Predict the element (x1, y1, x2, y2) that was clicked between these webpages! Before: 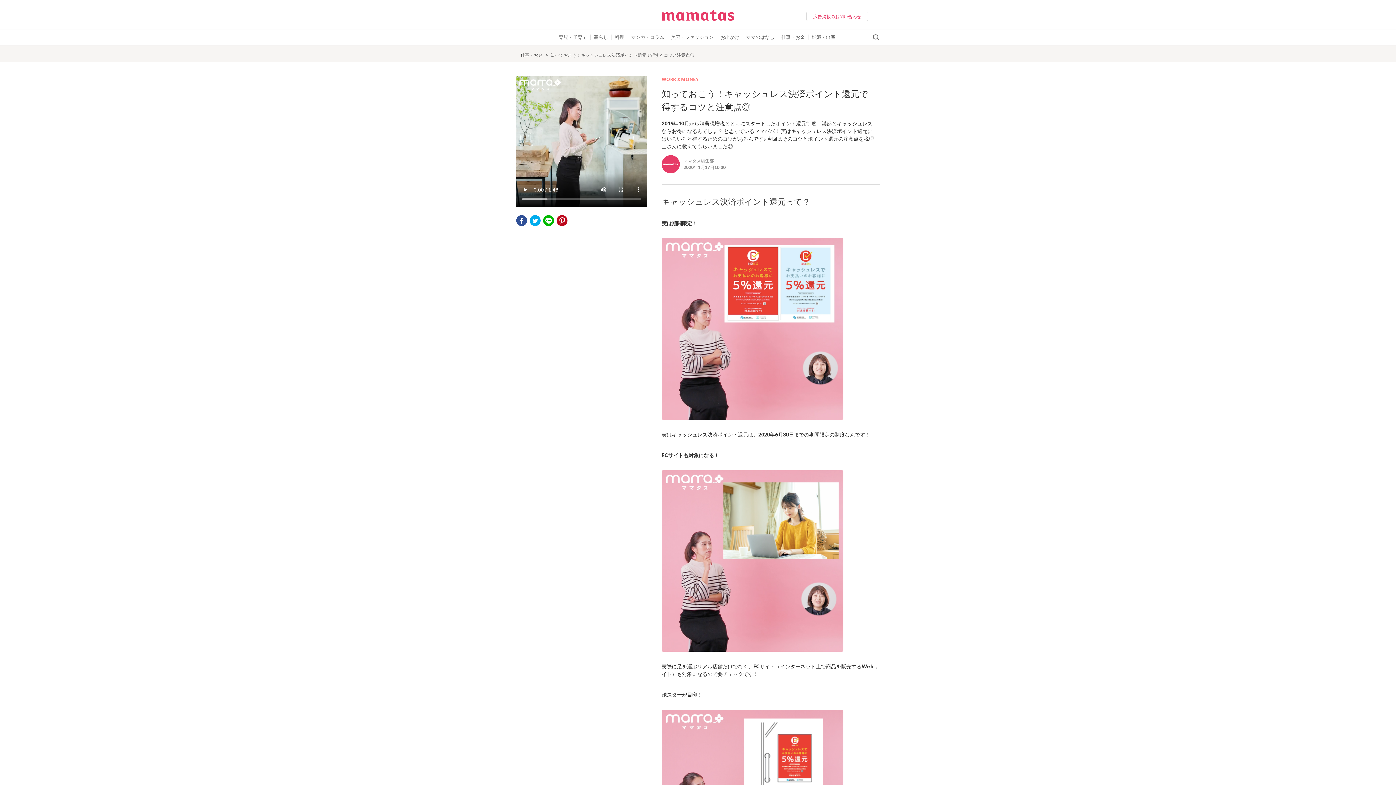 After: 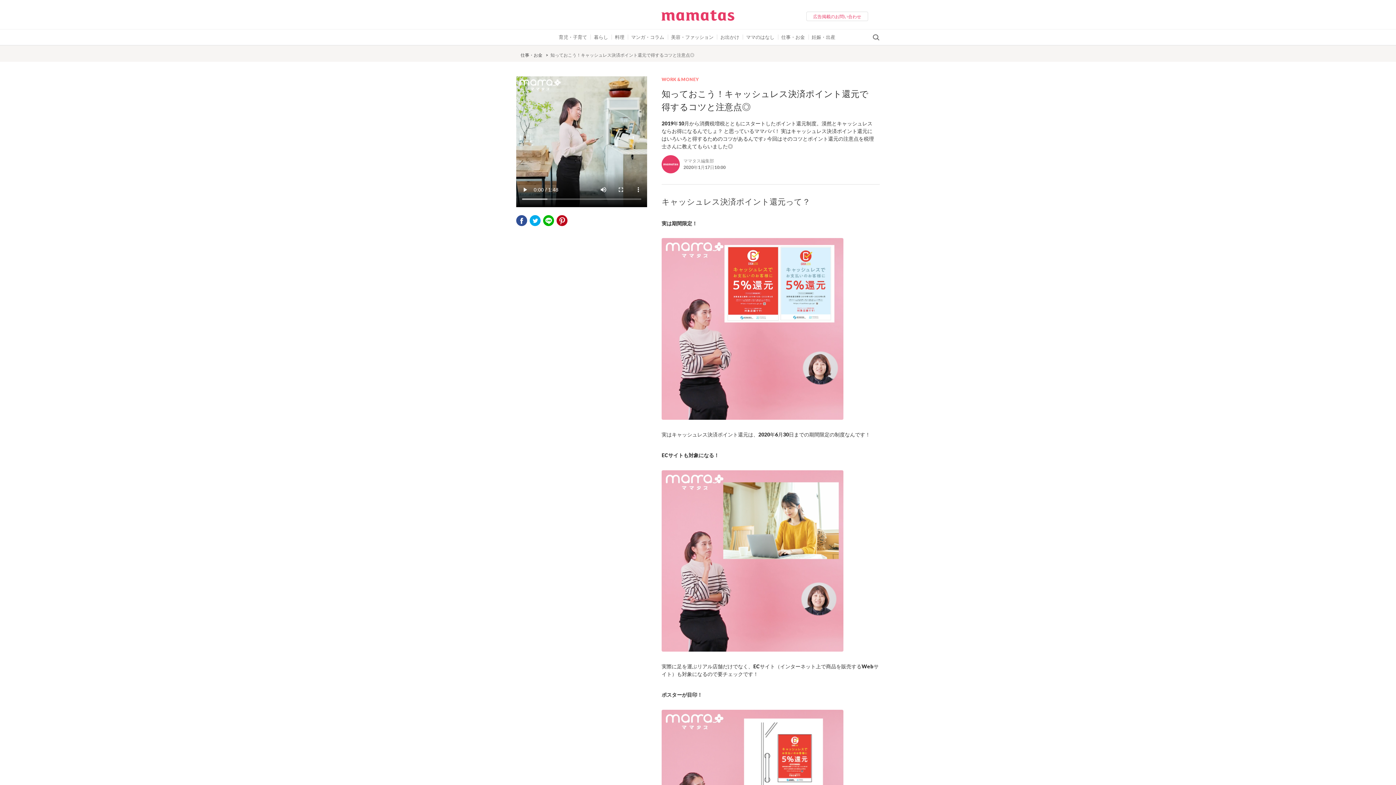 Action: bbox: (806, 11, 868, 21) label: 広告掲載のお問い合わせ